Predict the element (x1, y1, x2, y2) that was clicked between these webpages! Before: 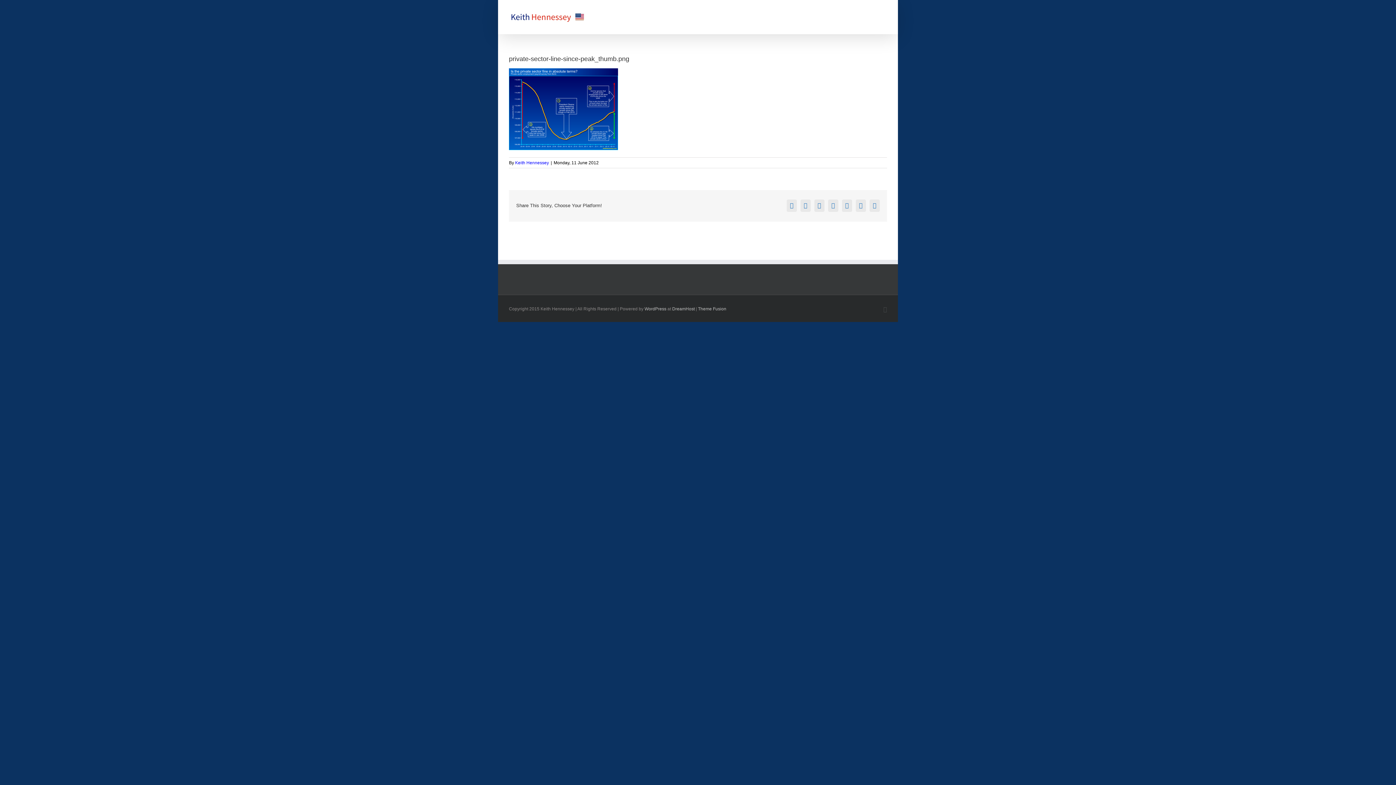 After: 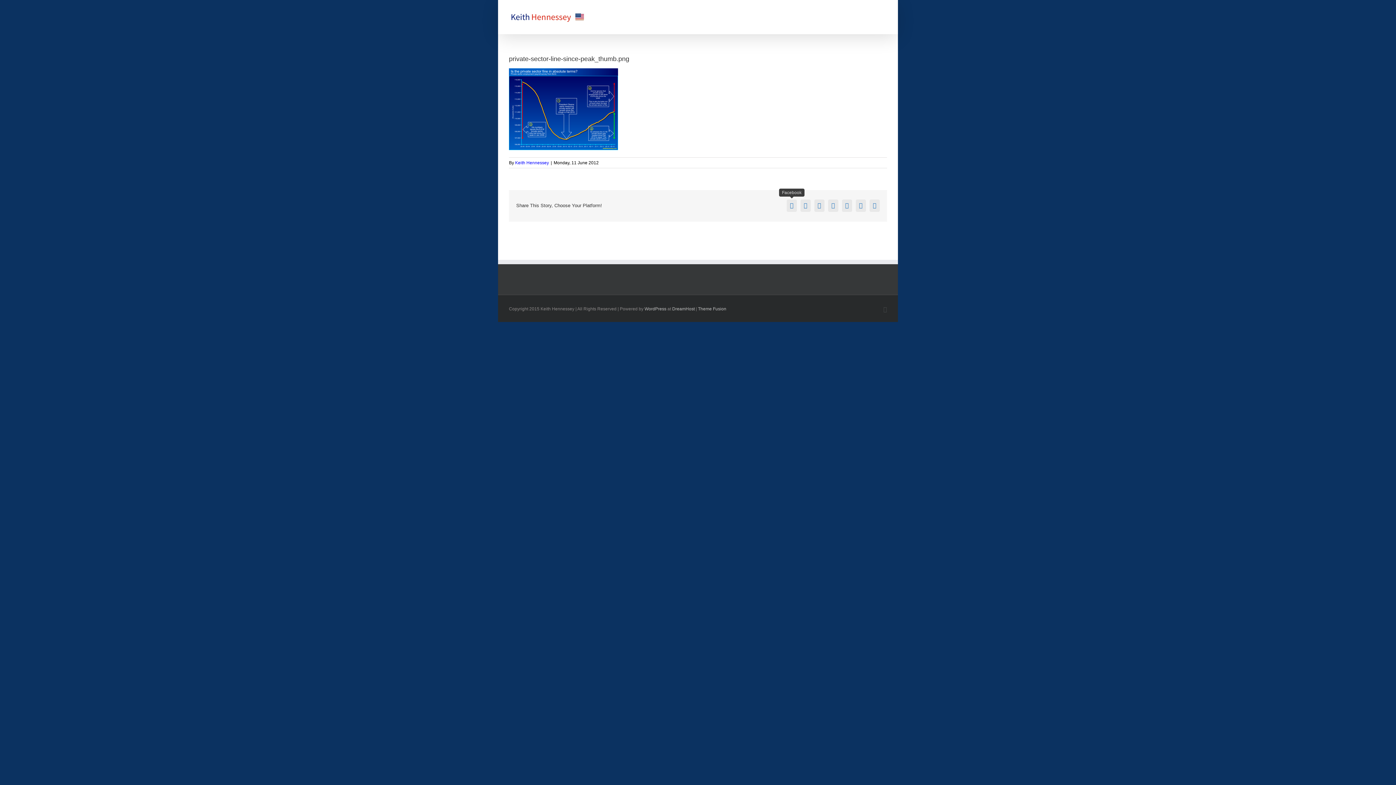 Action: bbox: (786, 199, 797, 212) label: Facebook